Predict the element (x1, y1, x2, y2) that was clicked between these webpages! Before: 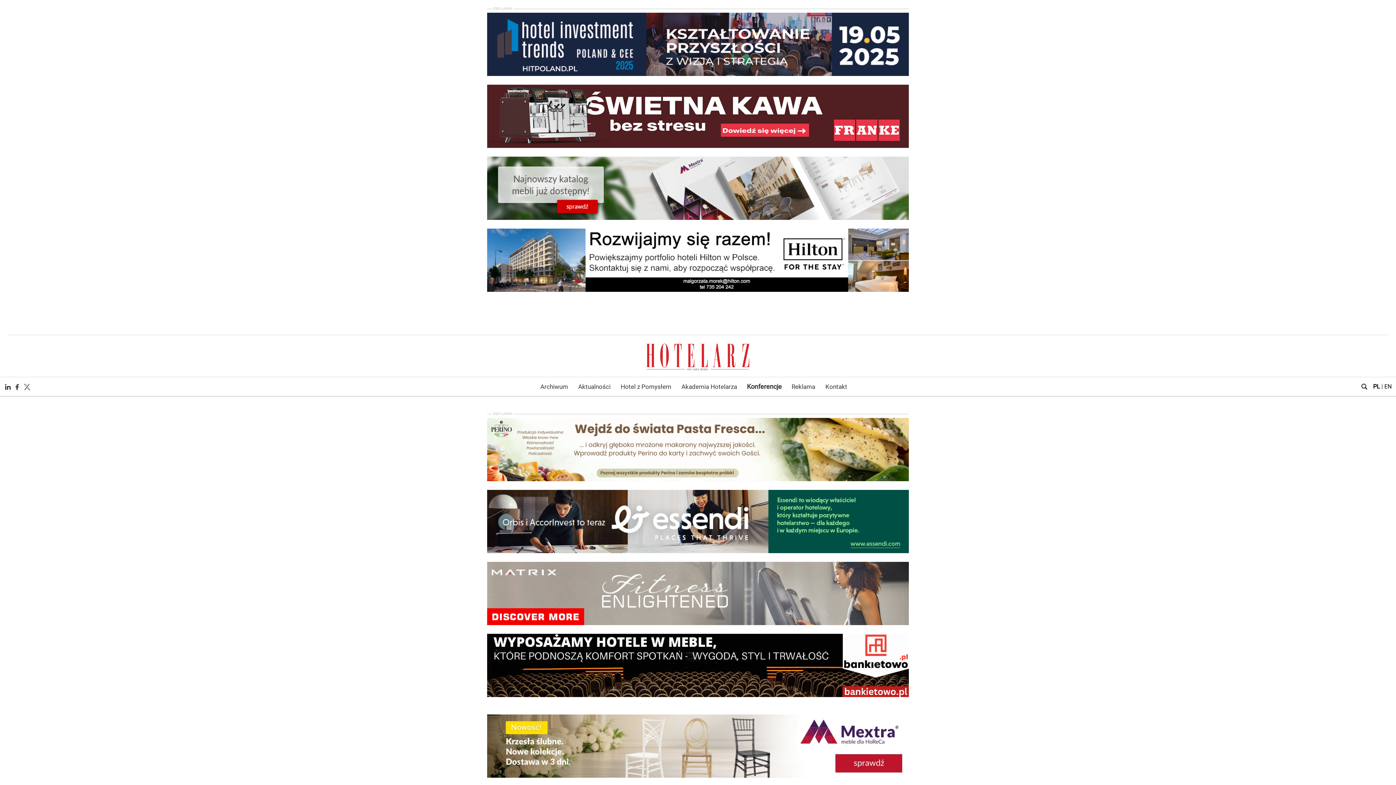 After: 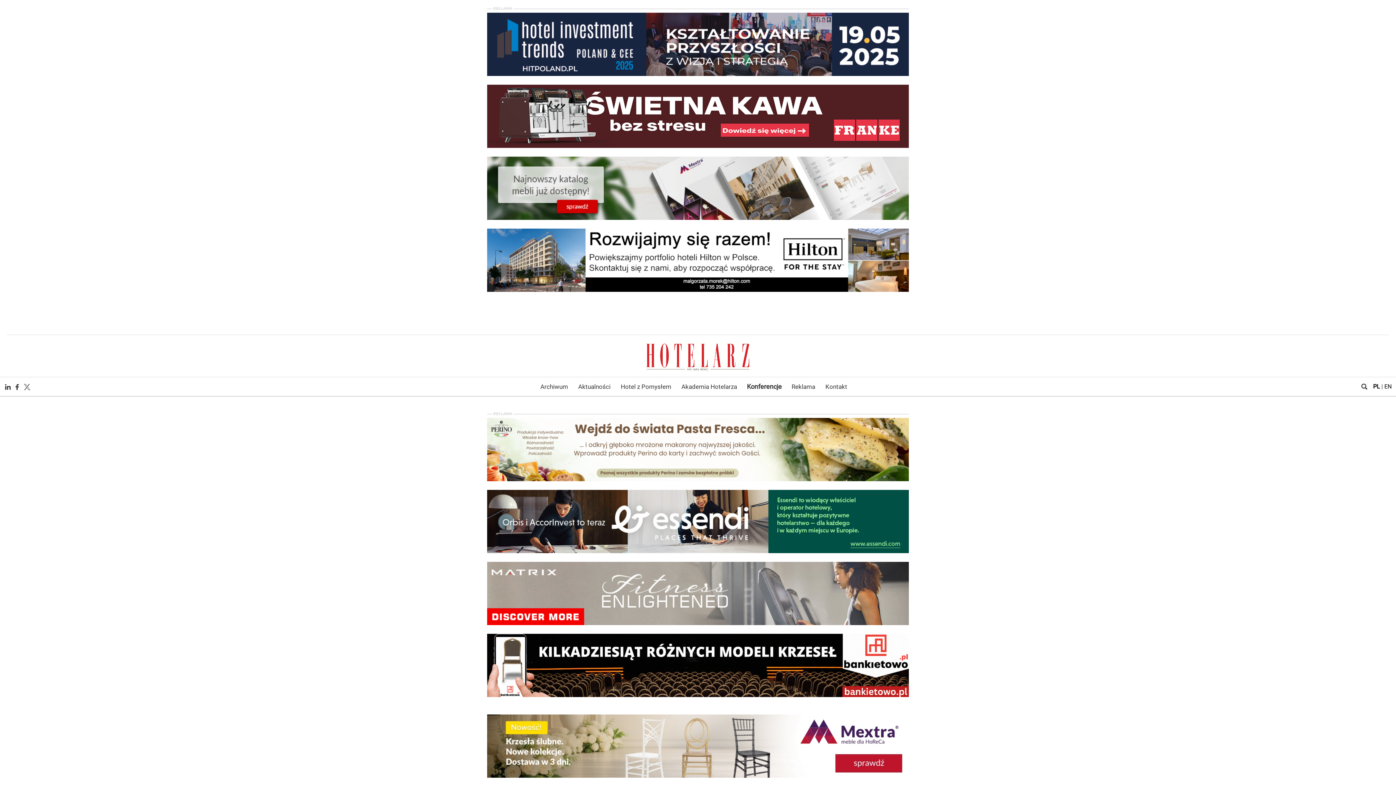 Action: bbox: (487, 590, 909, 596)